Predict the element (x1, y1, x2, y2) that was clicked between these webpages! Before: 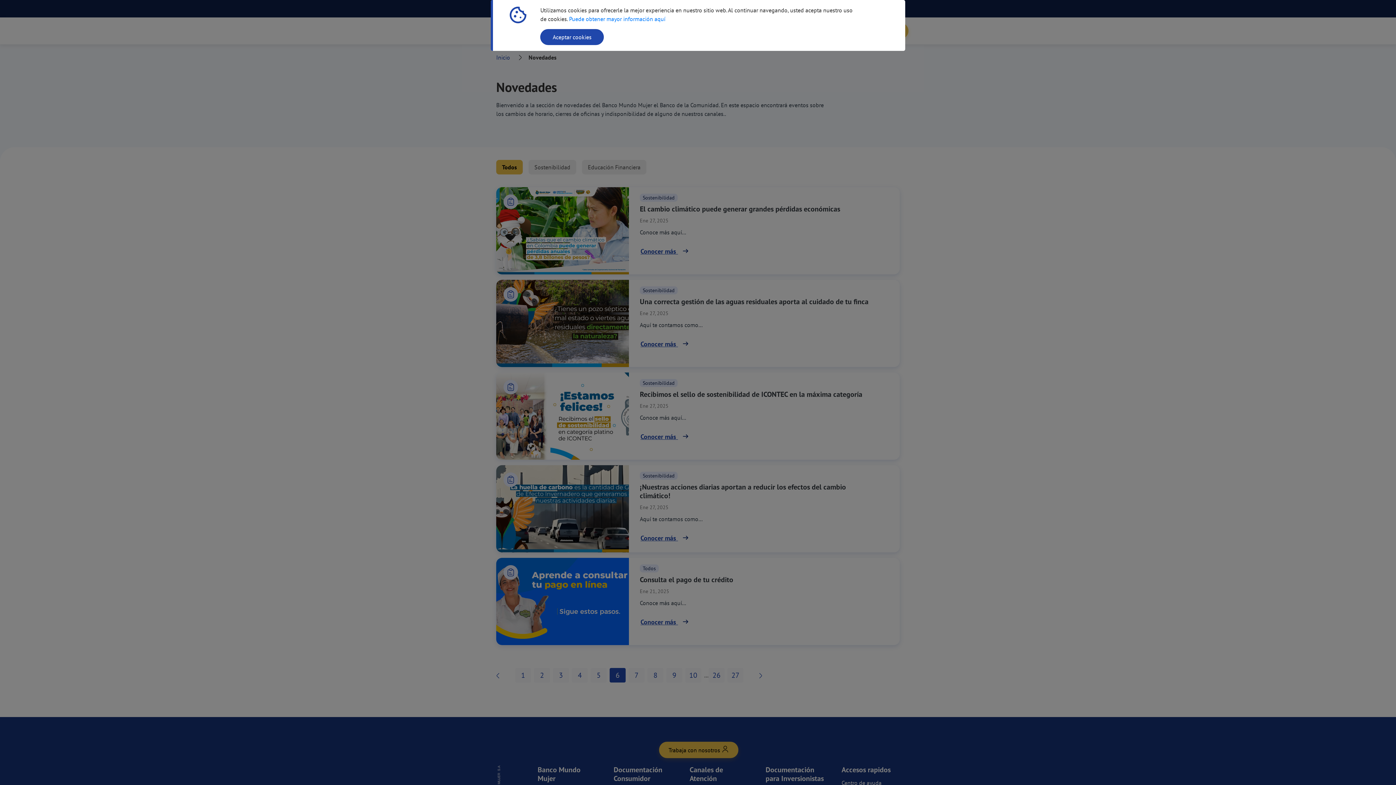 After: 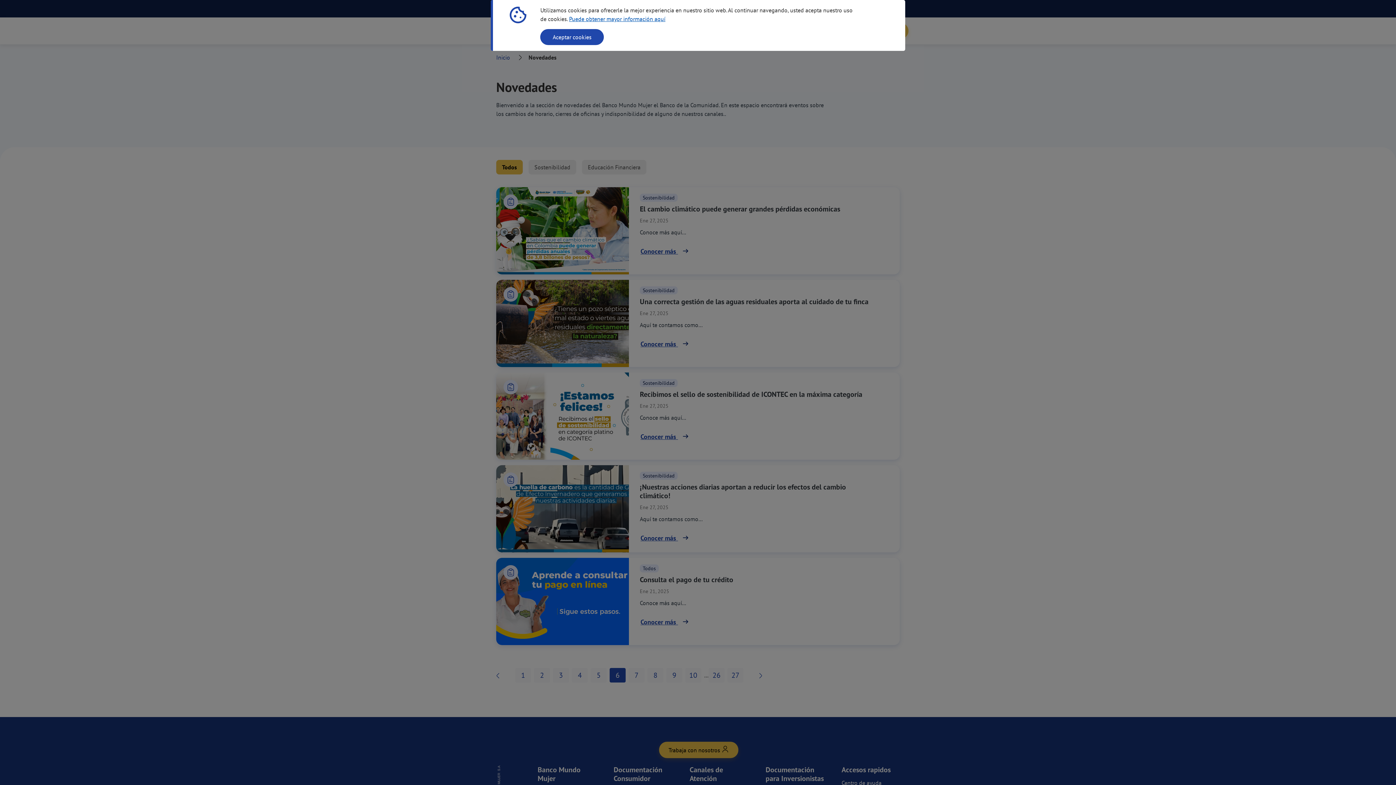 Action: bbox: (569, 15, 665, 22) label: Puede obtener mayor información aquí